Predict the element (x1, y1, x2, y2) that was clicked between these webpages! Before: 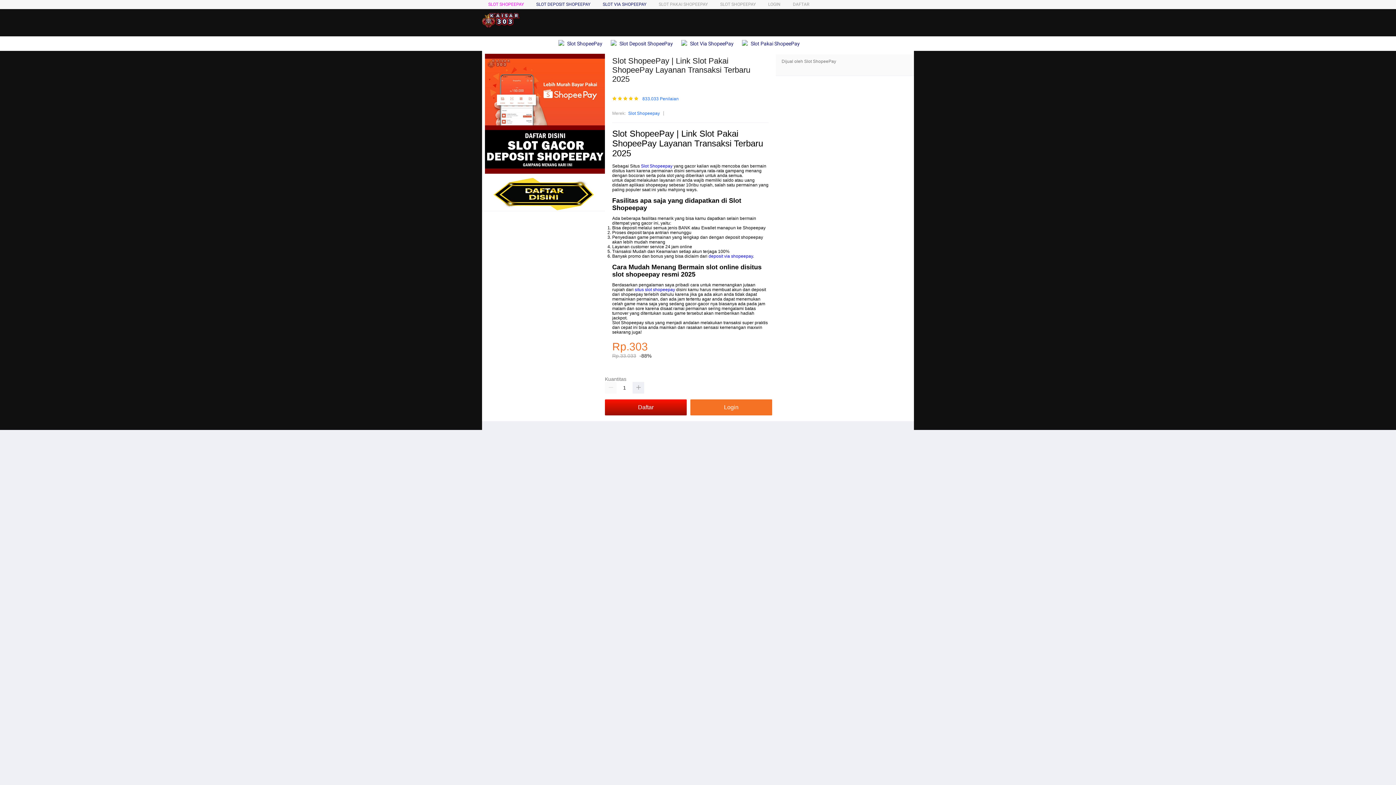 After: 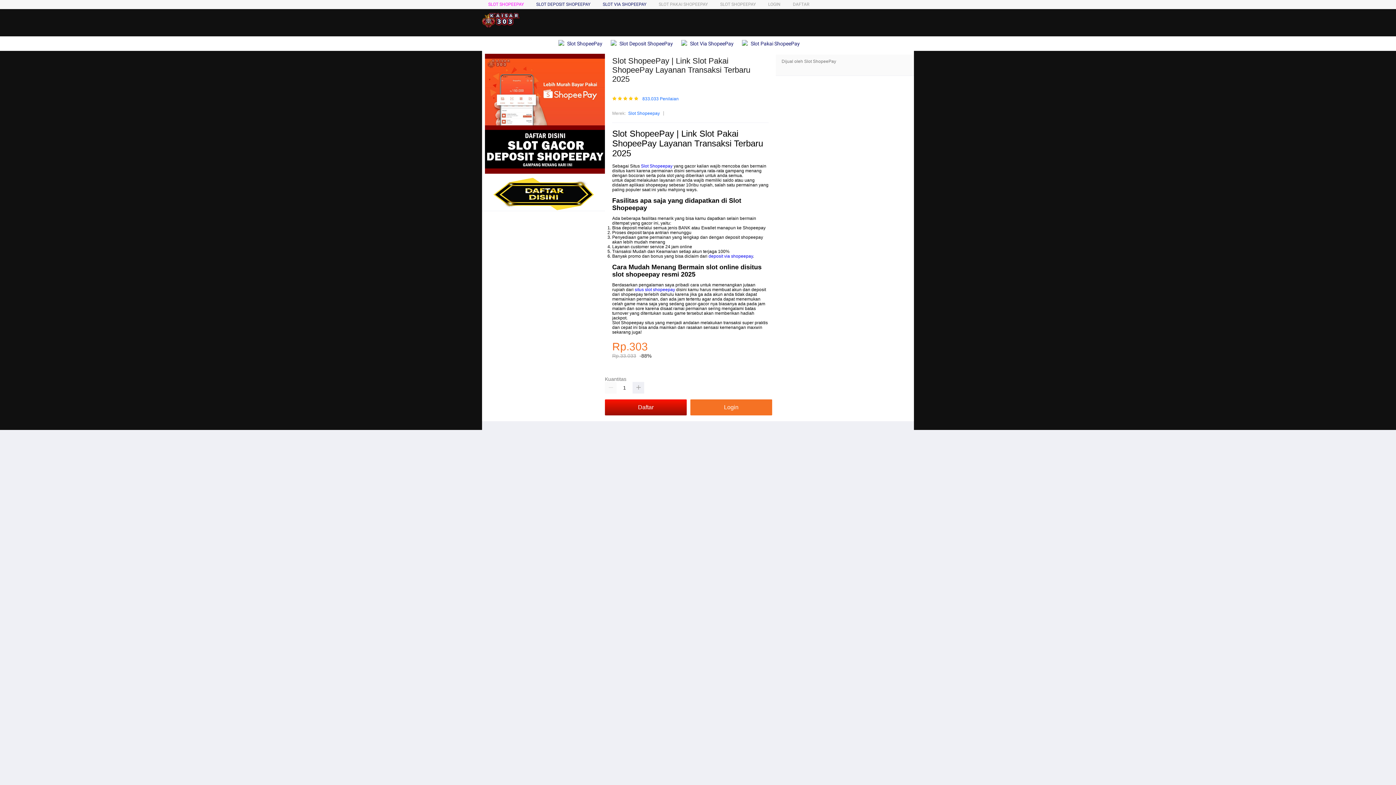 Action: bbox: (634, 287, 675, 292) label: situs slot shopeepay